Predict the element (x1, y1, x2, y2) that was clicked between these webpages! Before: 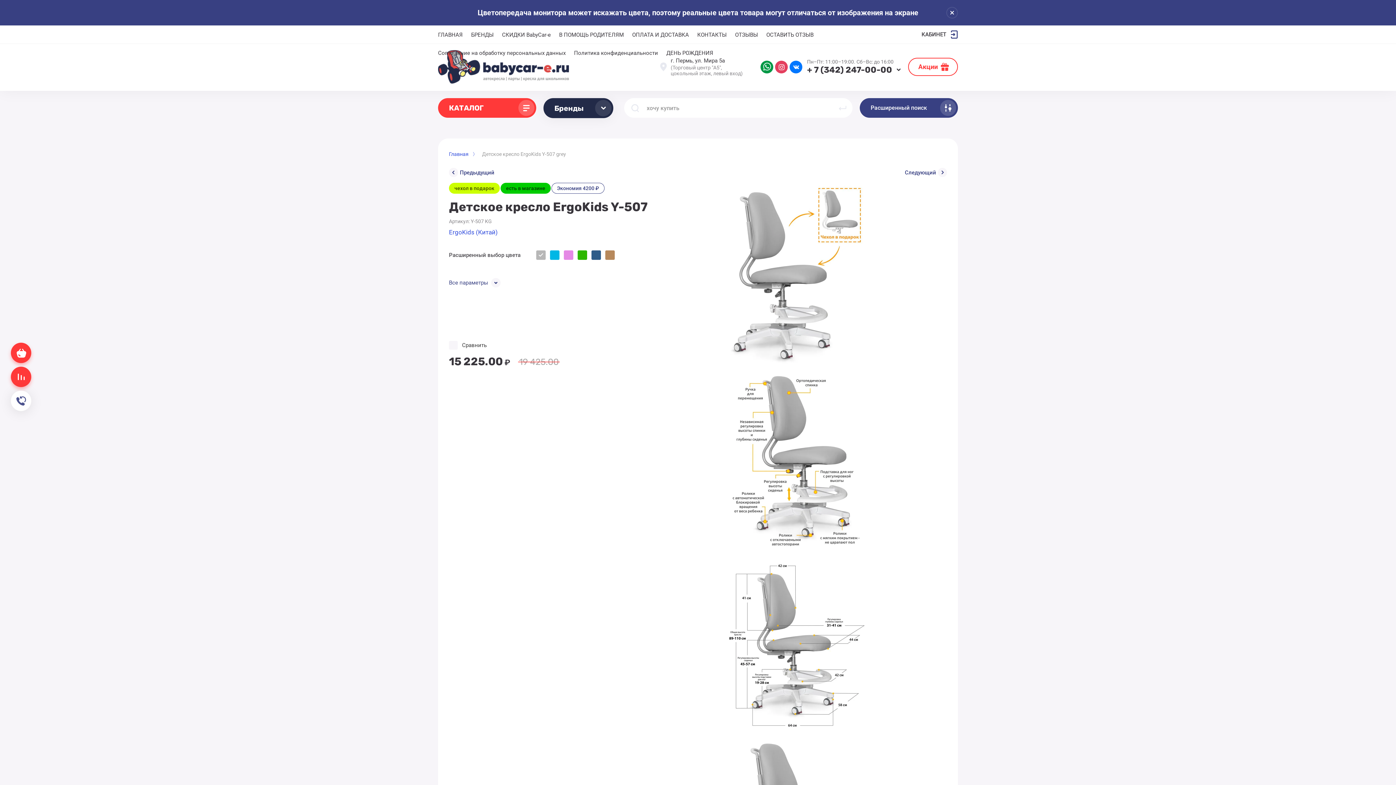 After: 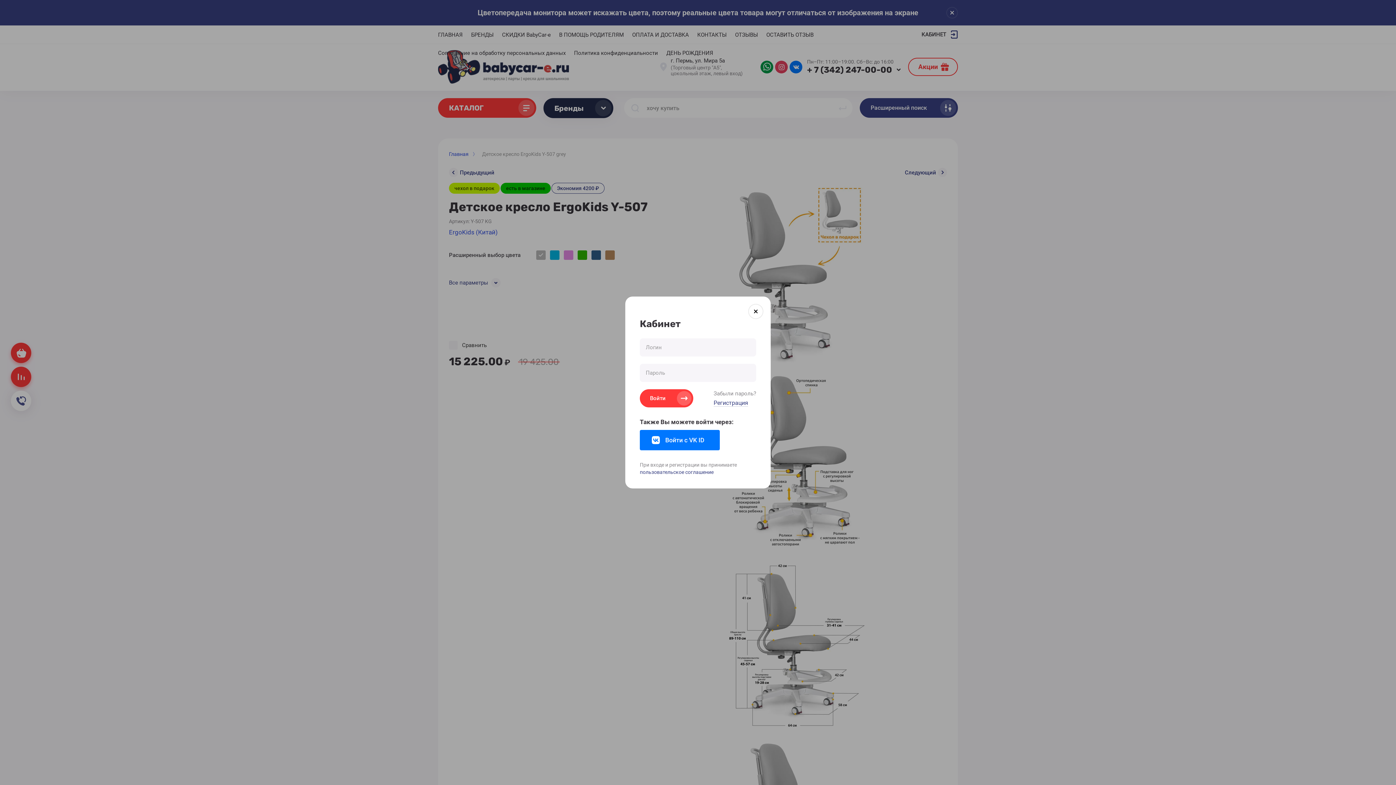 Action: label: КАБИНЕТ bbox: (921, 25, 958, 43)